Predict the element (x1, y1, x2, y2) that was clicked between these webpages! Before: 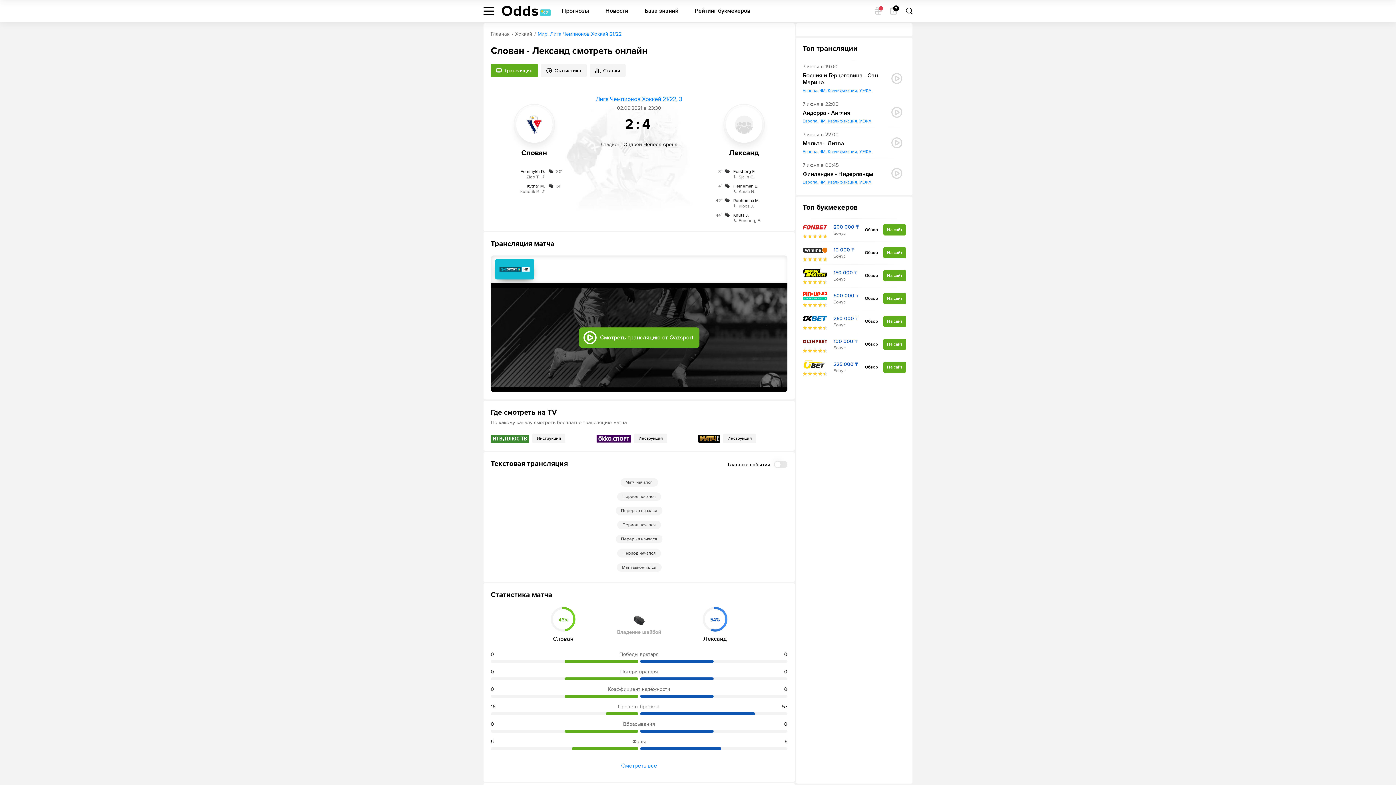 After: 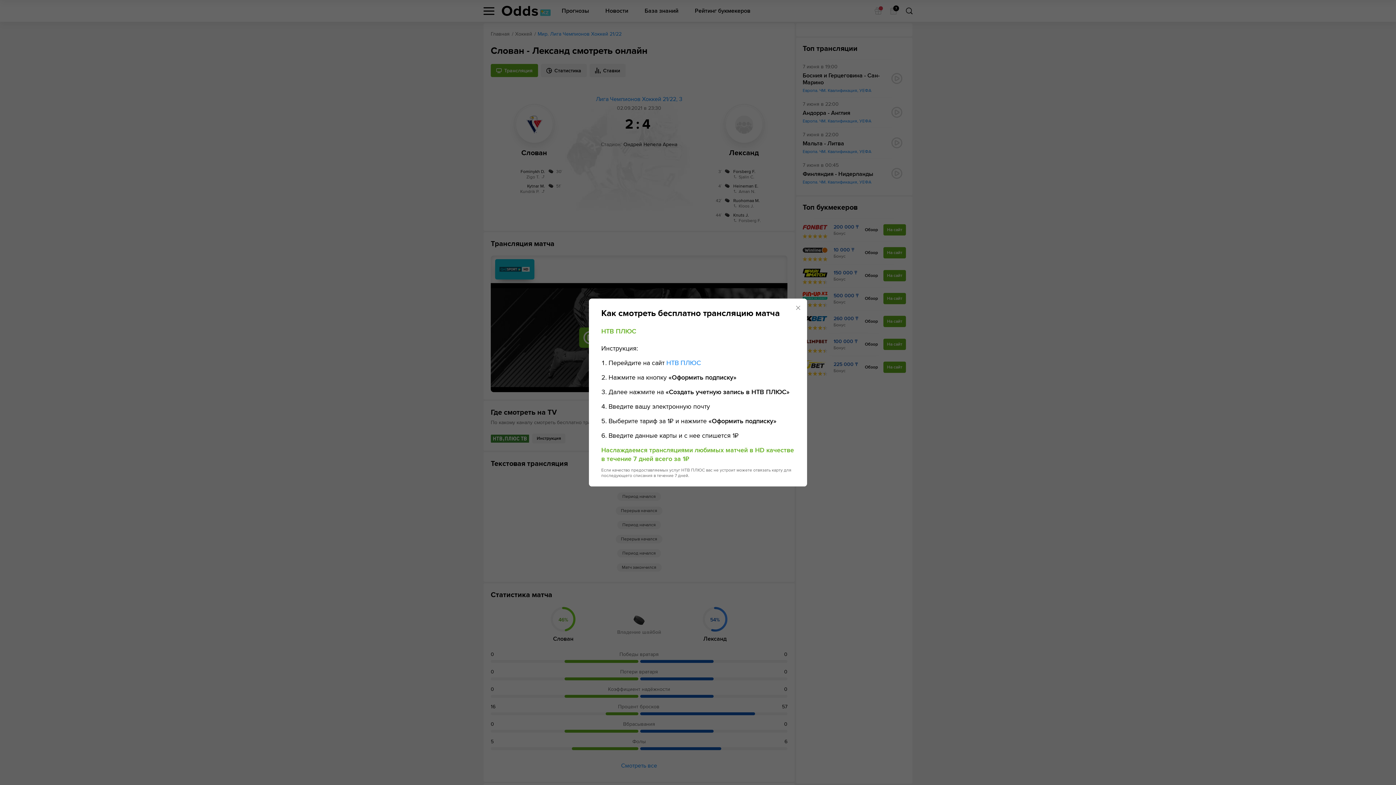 Action: label: Инструкция bbox: (532, 433, 565, 443)